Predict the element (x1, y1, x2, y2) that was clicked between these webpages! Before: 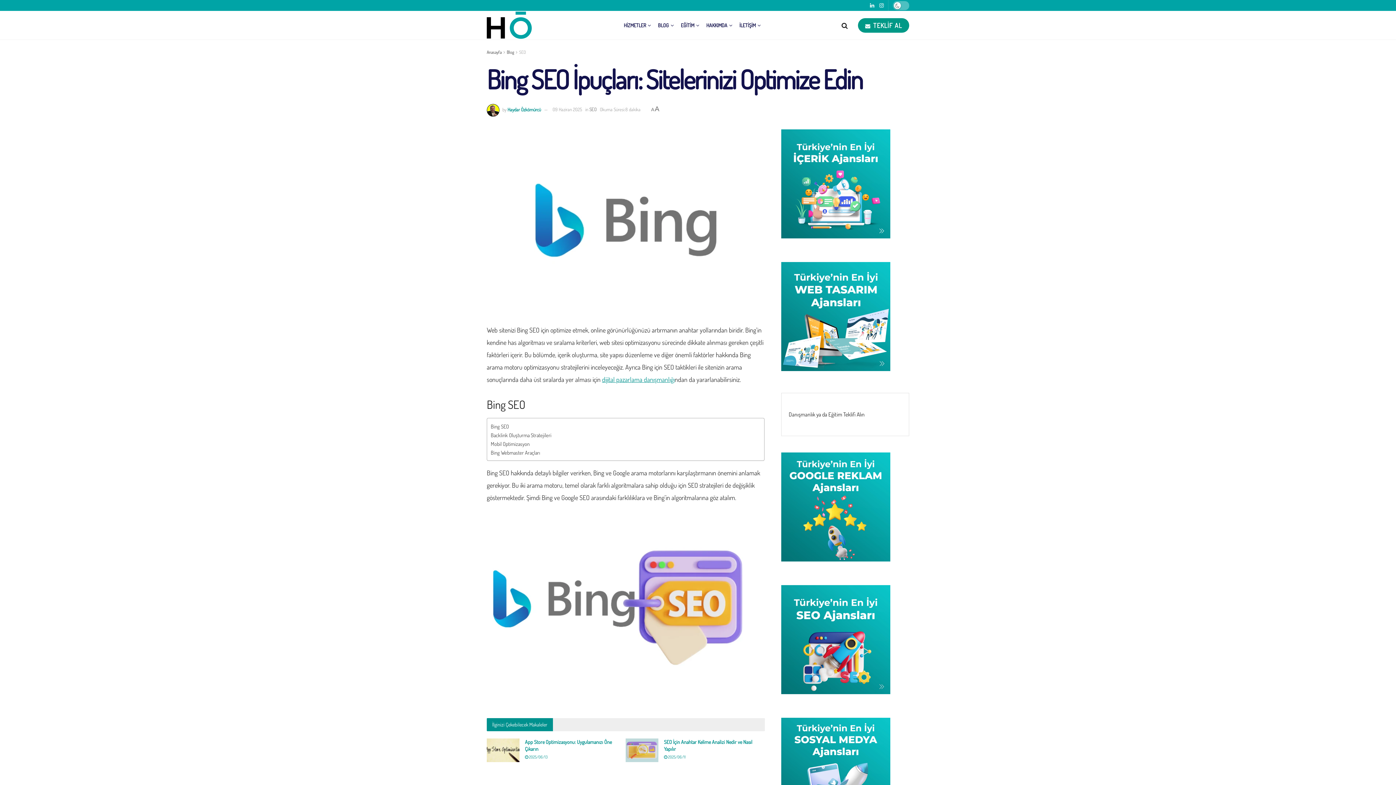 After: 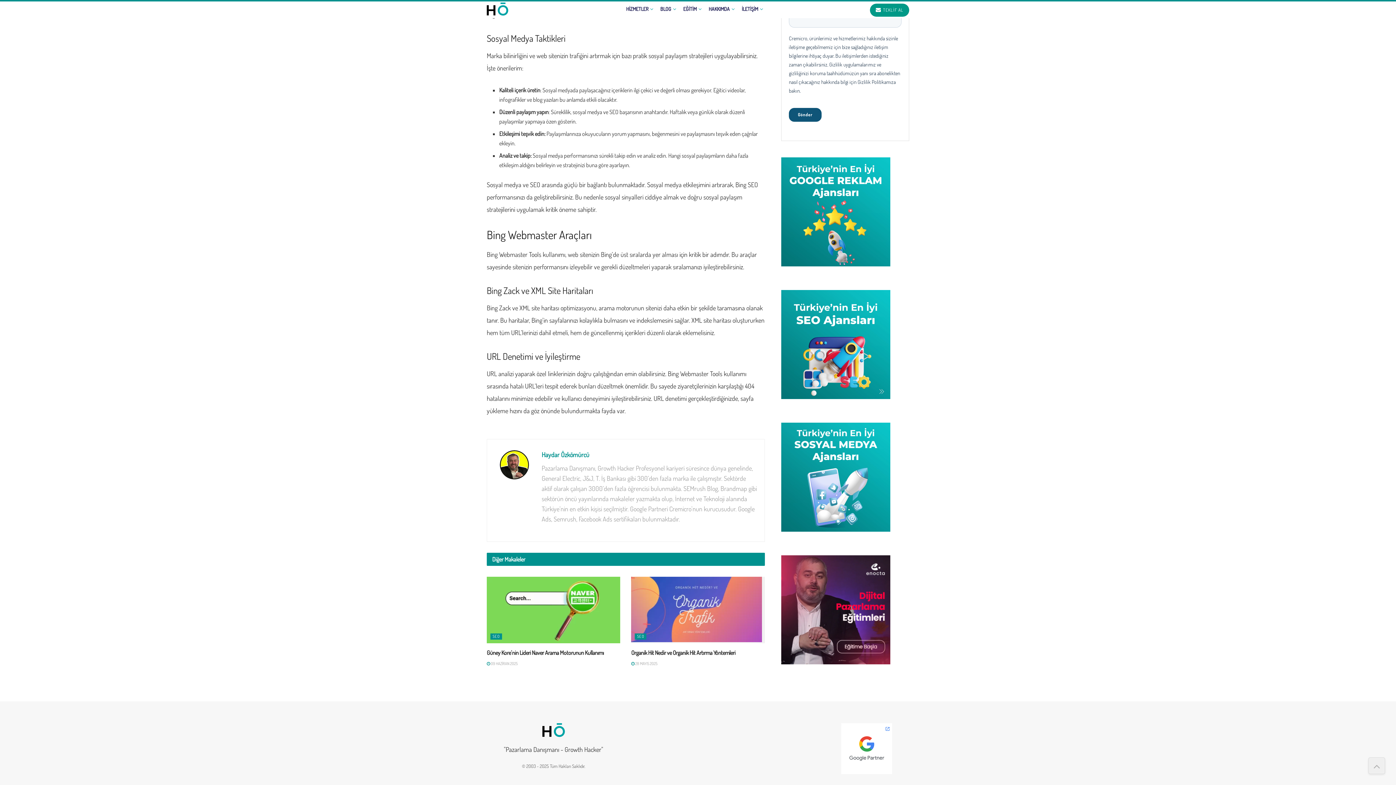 Action: bbox: (490, 448, 540, 456) label: Bing Webmaster Araçları